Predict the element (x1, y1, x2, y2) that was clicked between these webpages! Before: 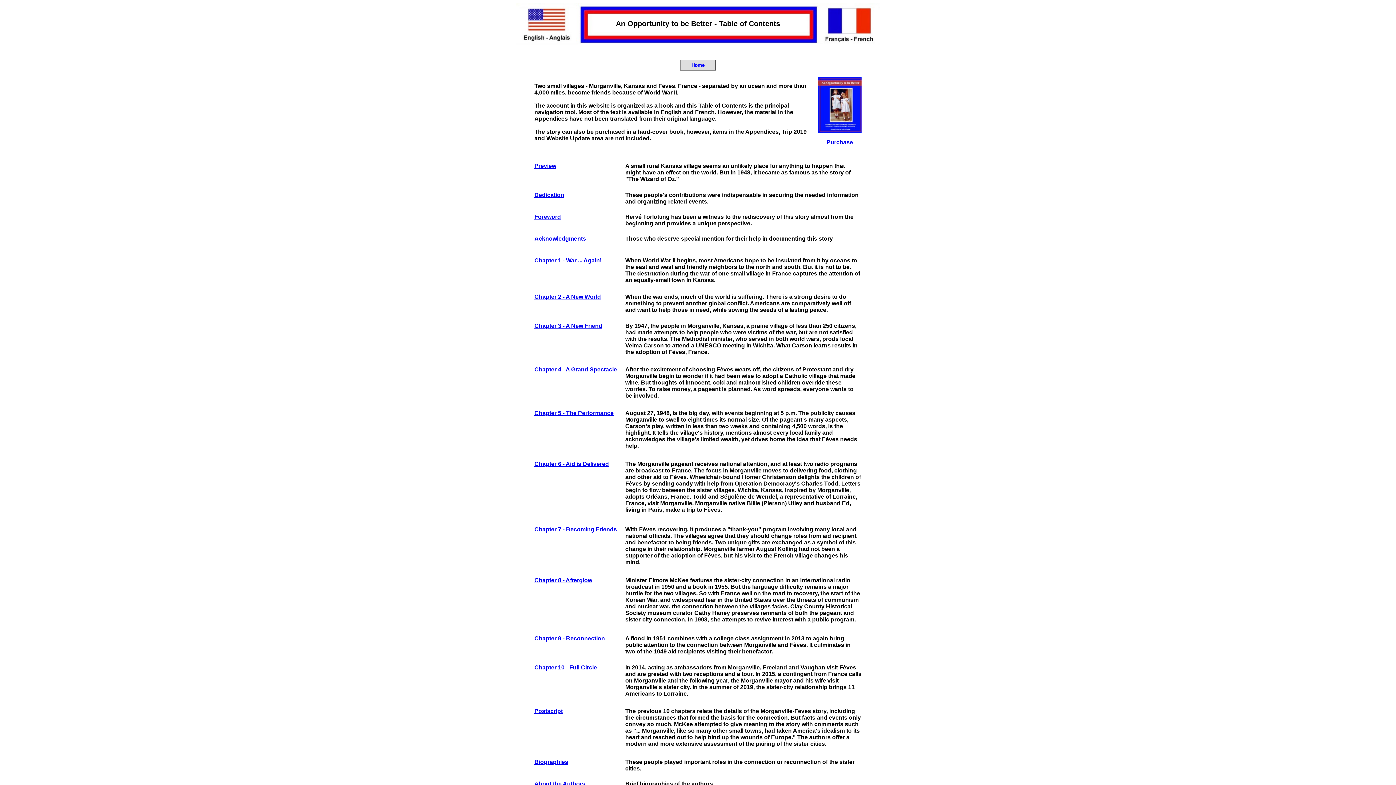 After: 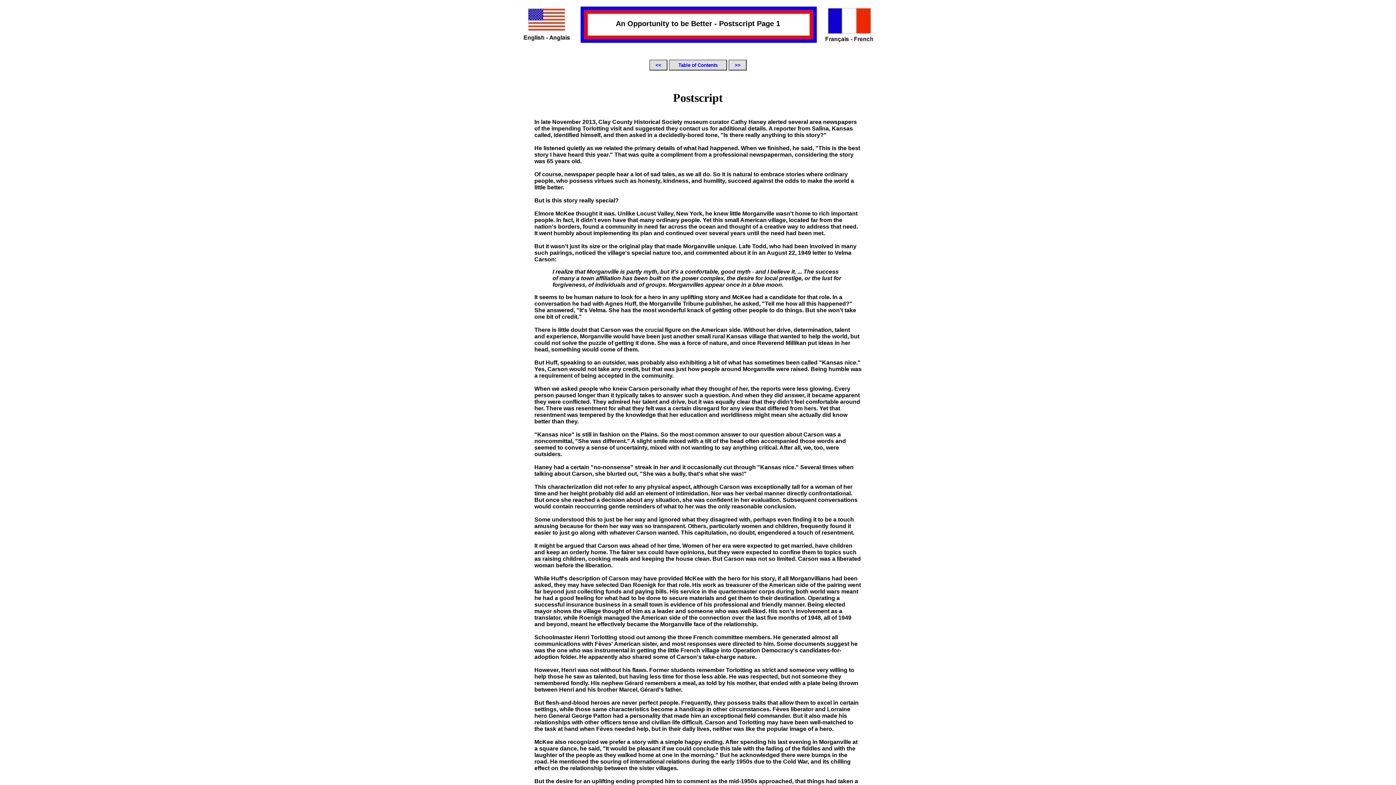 Action: label: Postscript bbox: (534, 708, 562, 714)